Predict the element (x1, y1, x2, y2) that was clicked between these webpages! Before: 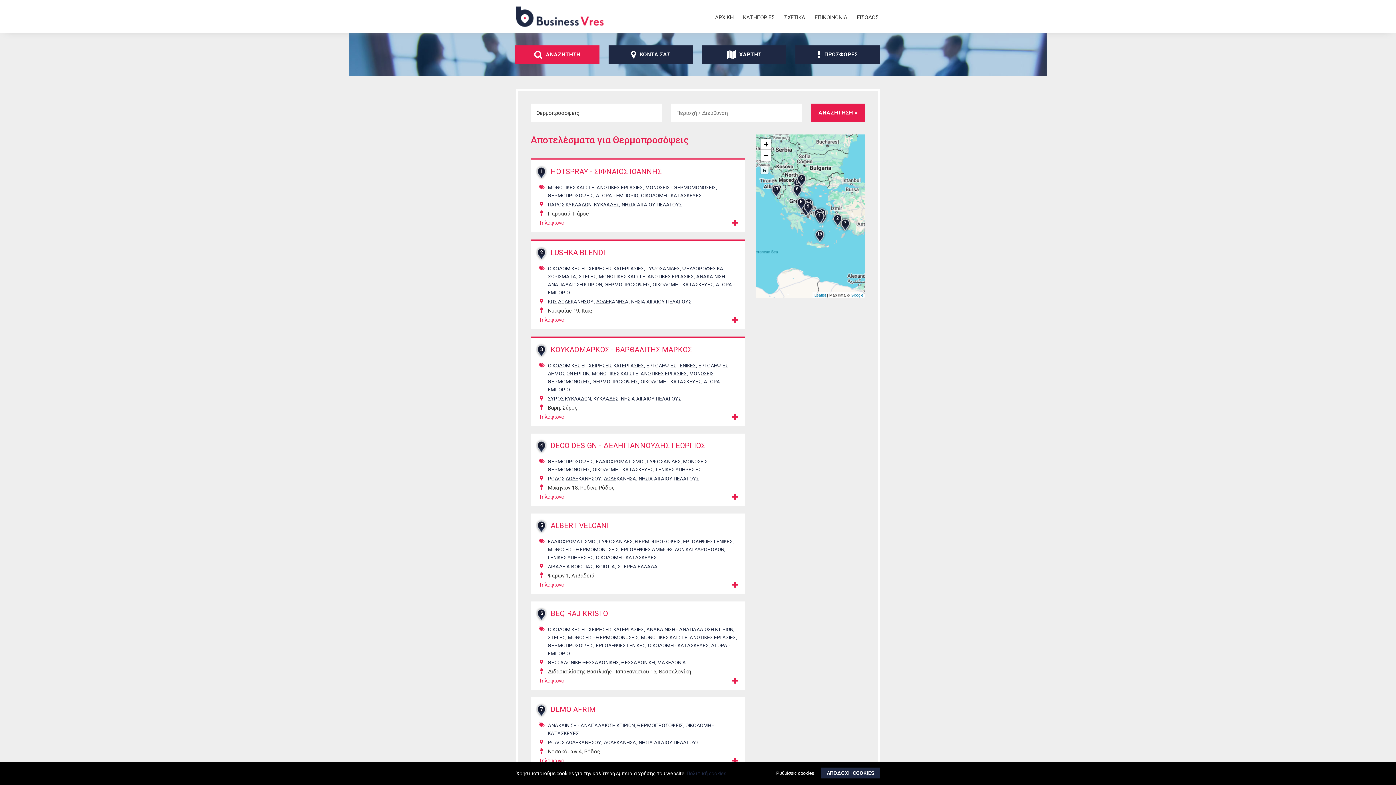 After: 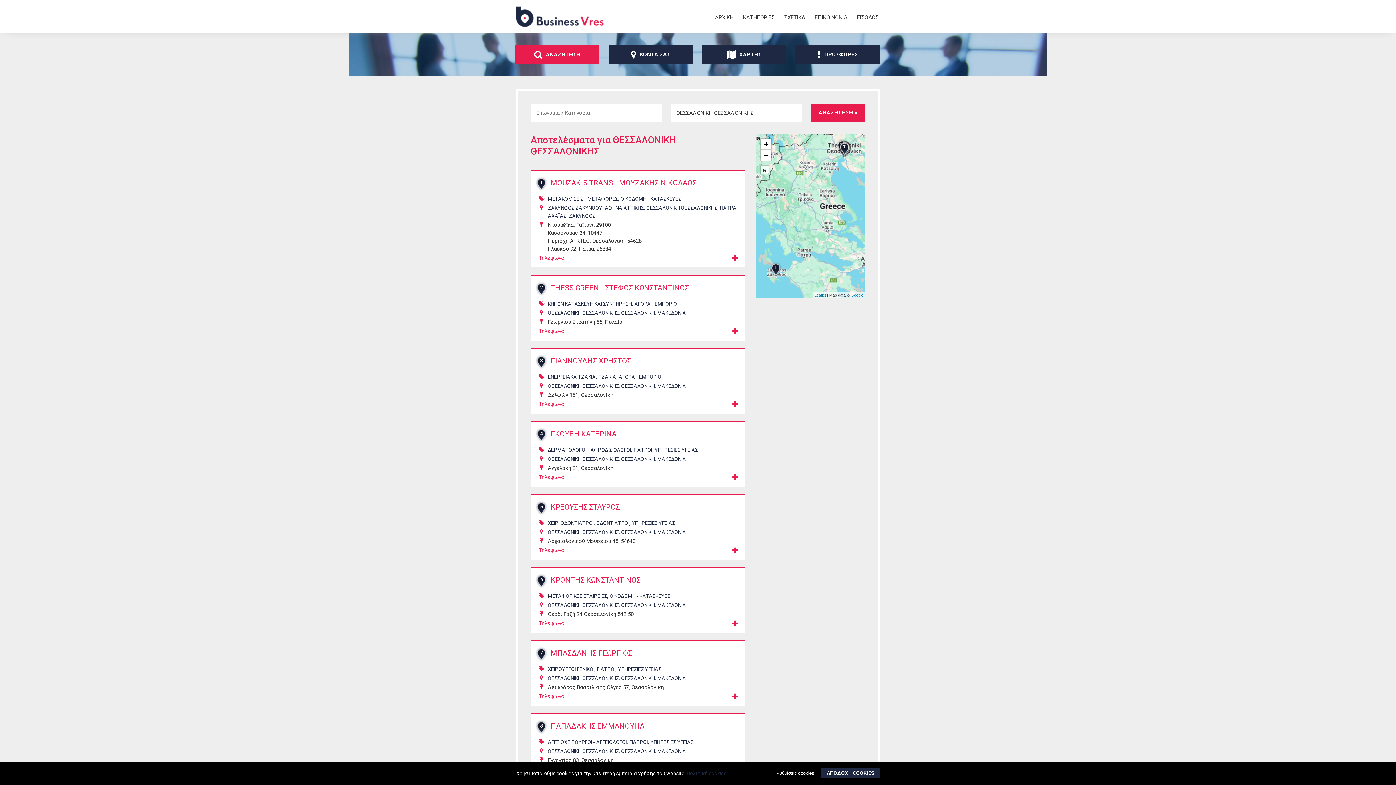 Action: bbox: (548, 660, 618, 665) label: ΘΕΣΣΑΛΟΝΙΚΗ ΘΕΣΣΑΛΟΝΙΚΗΣ